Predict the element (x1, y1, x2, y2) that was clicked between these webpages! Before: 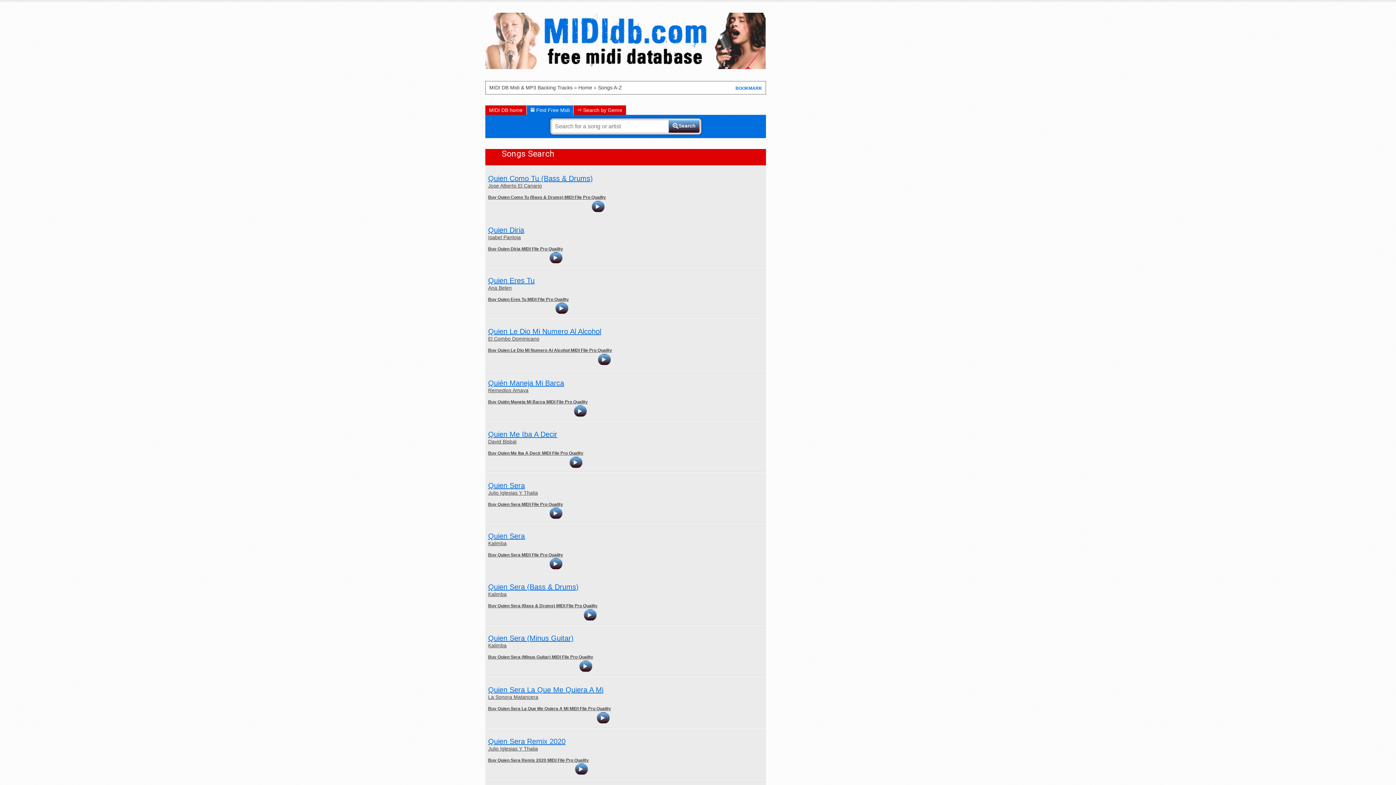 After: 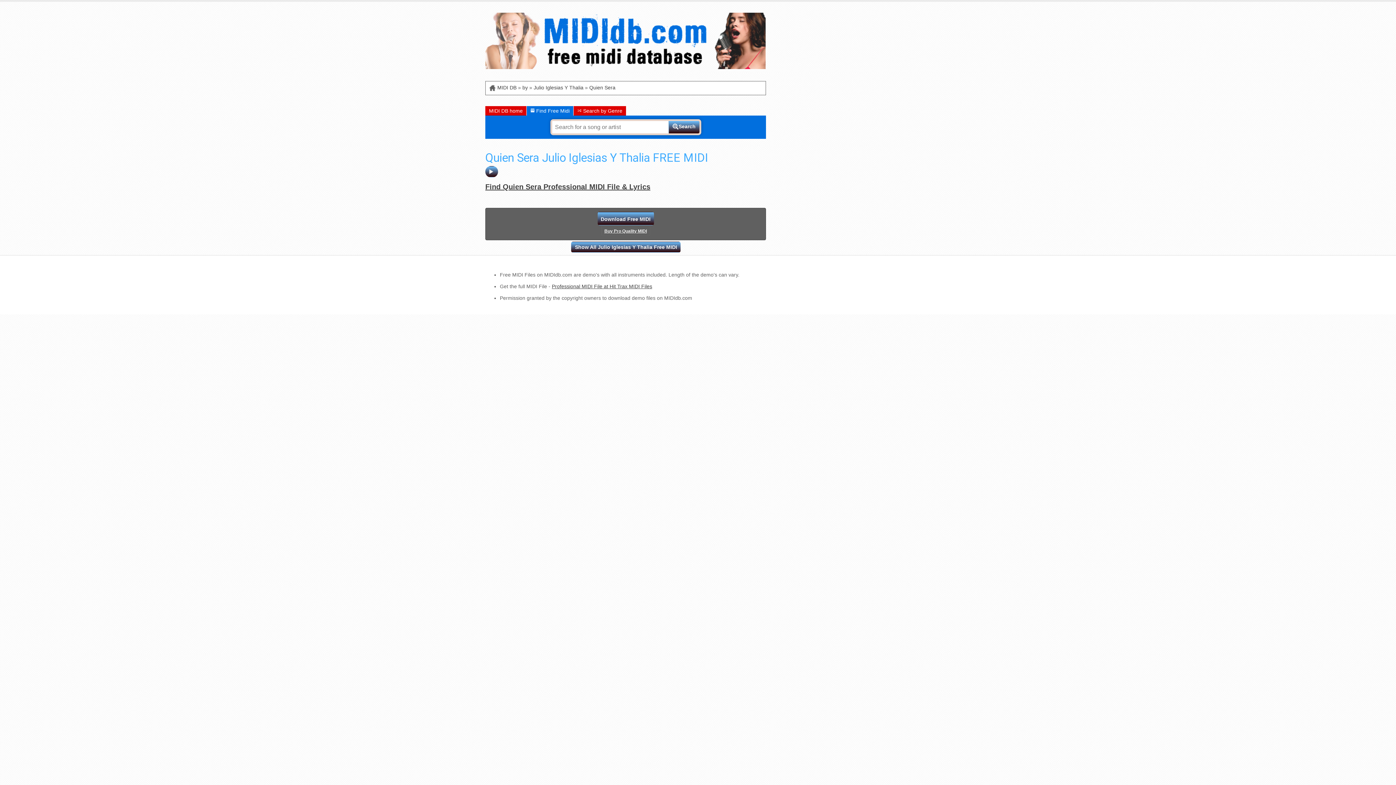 Action: label: Quien Sera bbox: (488, 481, 524, 489)